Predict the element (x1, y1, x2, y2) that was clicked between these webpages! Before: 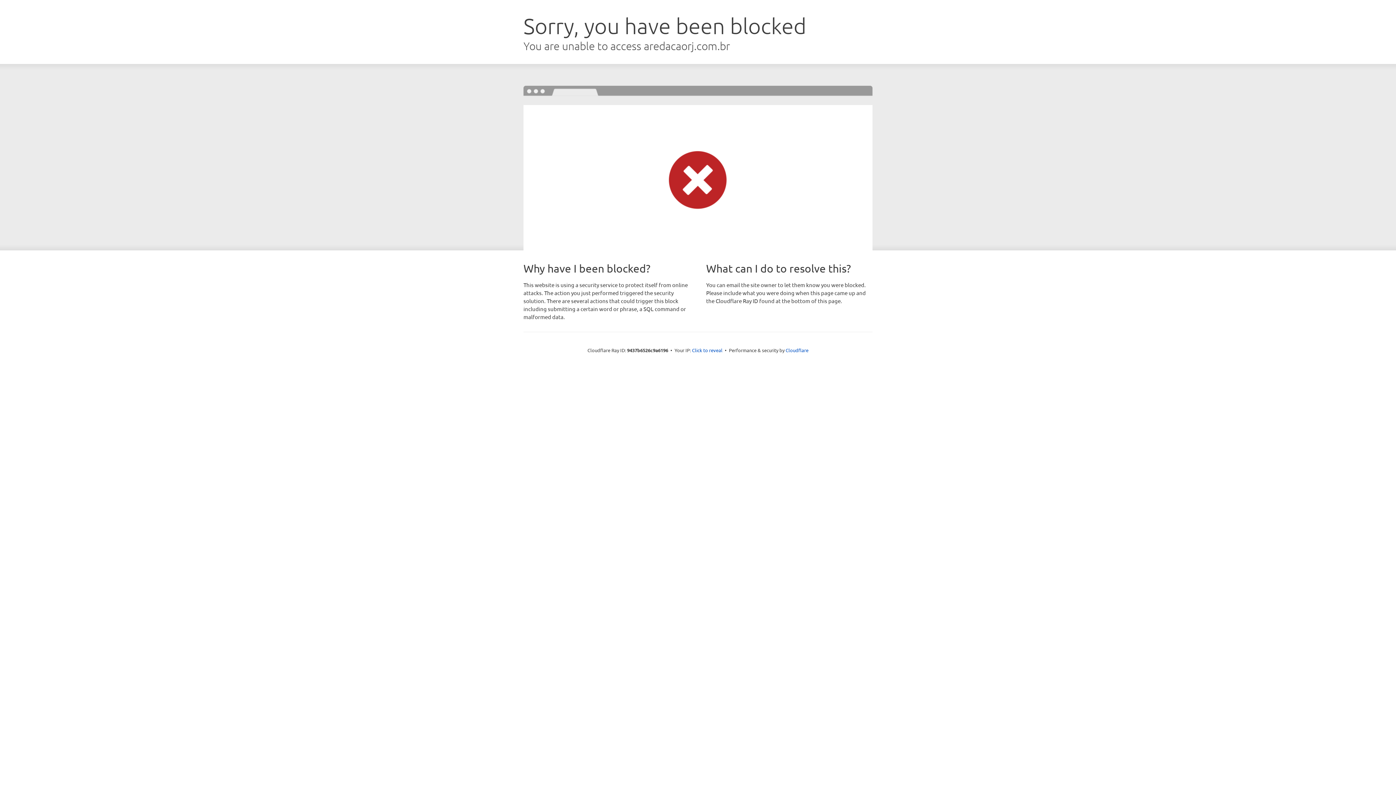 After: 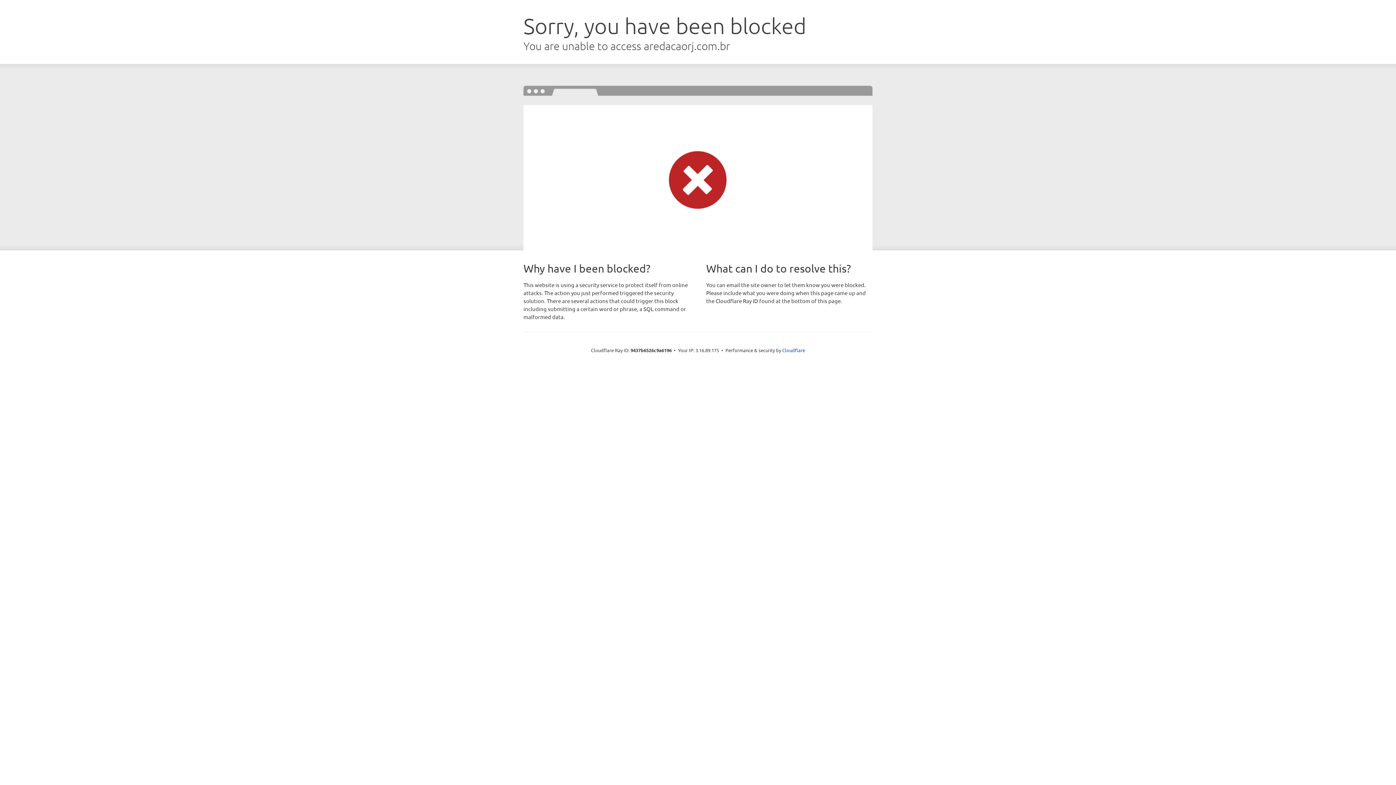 Action: label: Click to reveal bbox: (692, 346, 722, 353)